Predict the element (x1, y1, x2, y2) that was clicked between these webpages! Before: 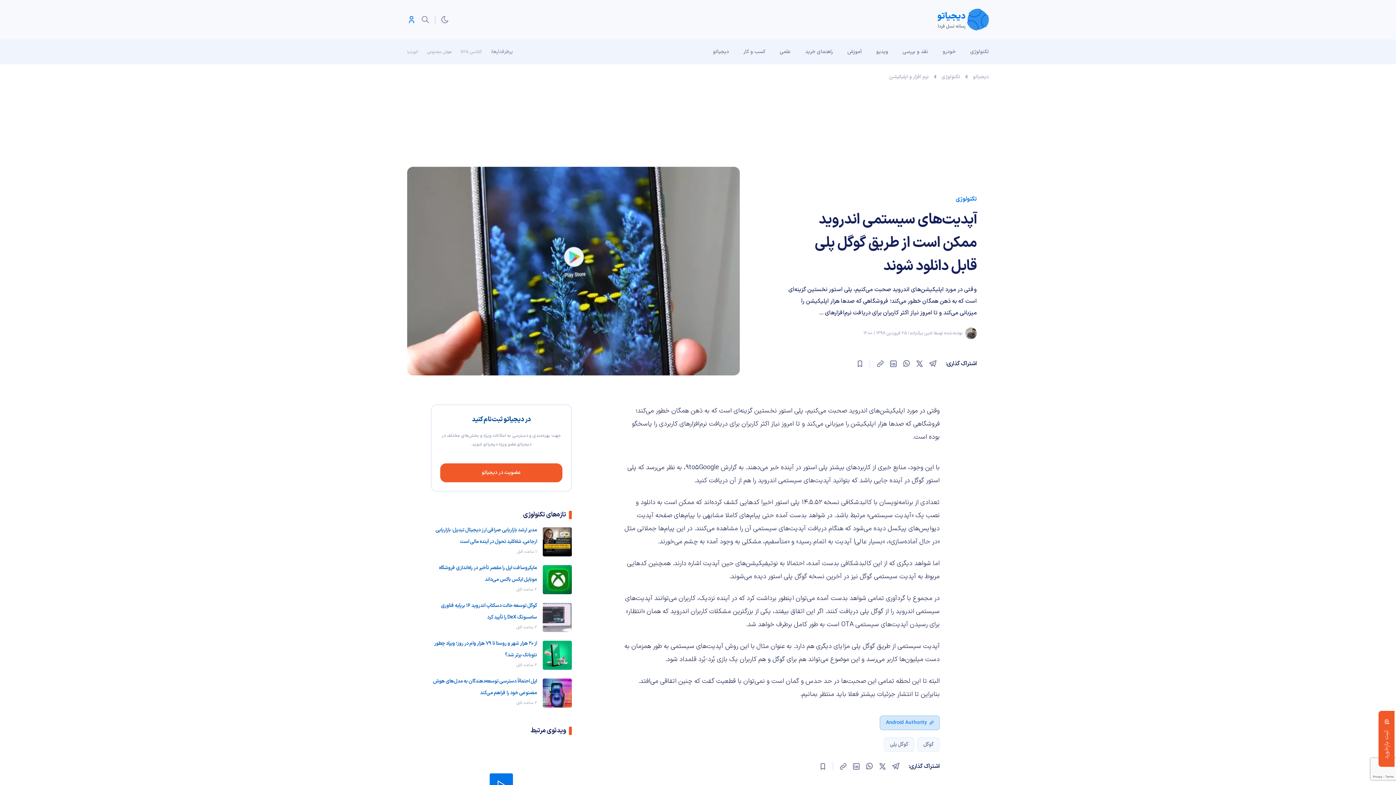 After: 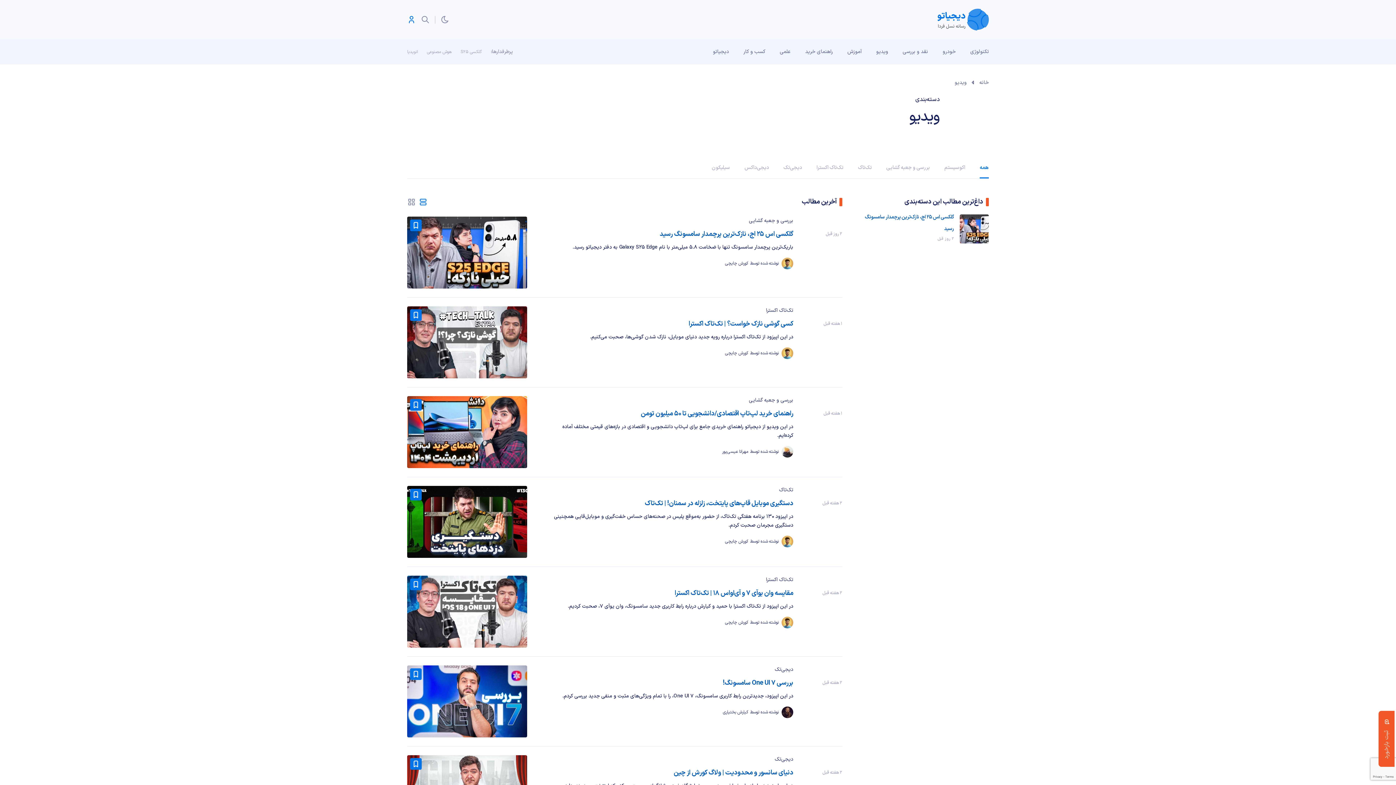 Action: bbox: (869, 39, 895, 64) label: ویدیو